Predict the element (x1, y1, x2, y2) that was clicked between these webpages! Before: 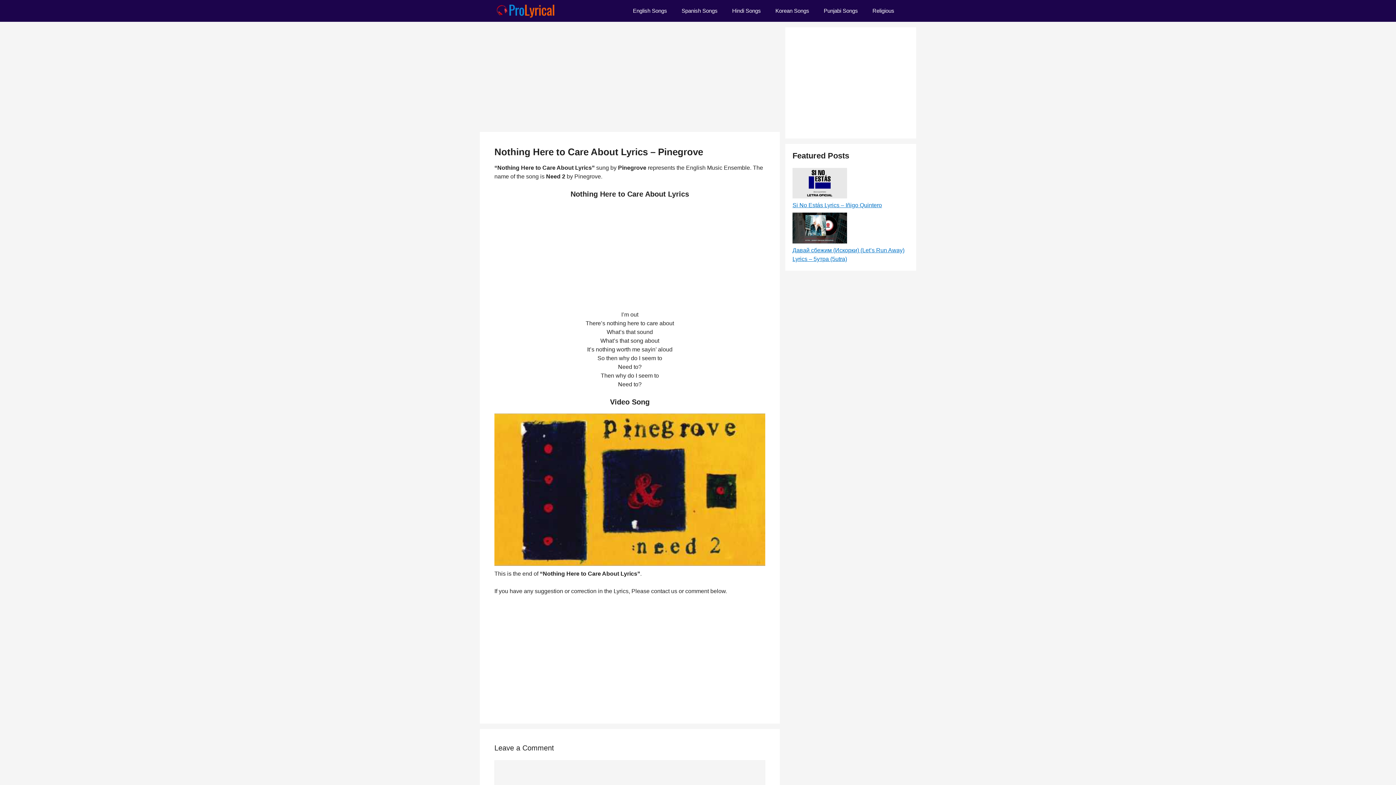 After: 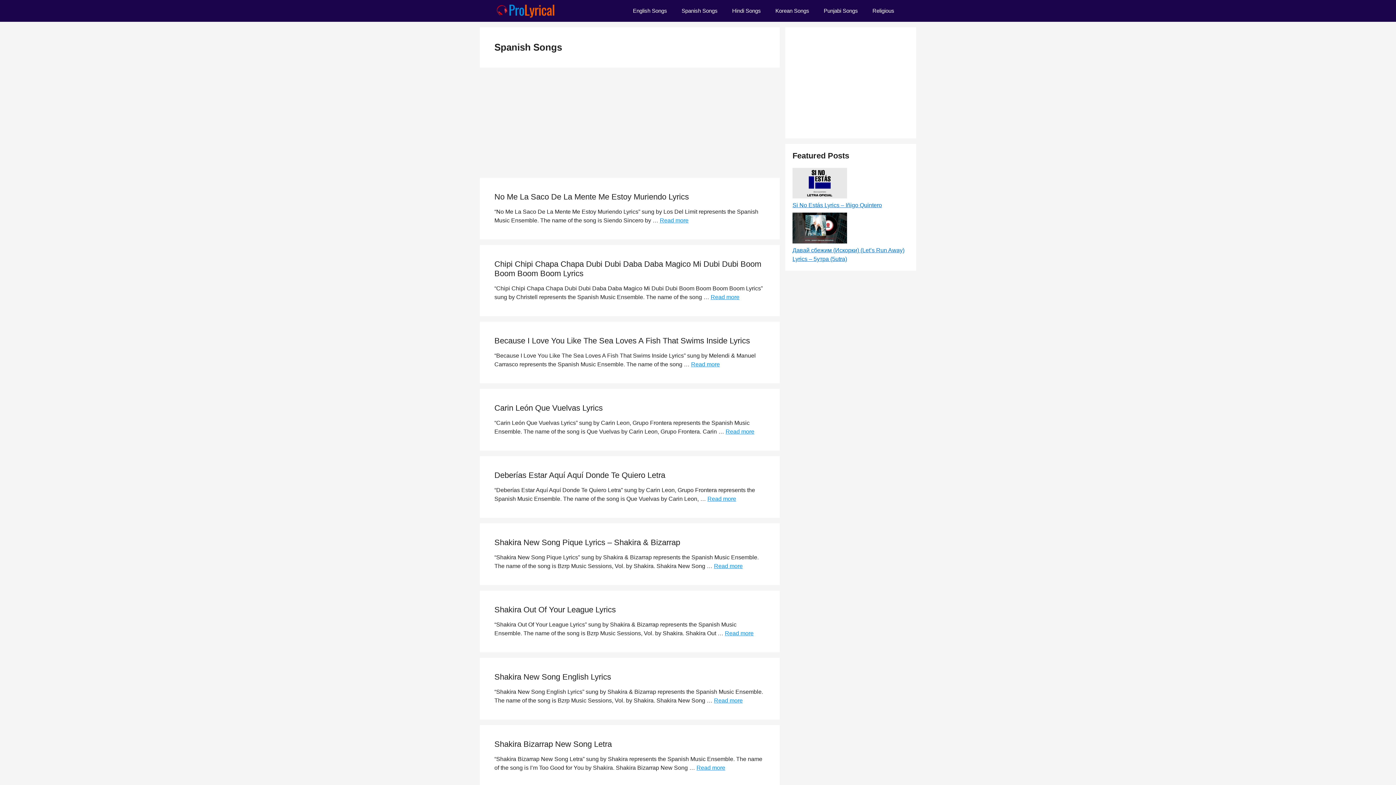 Action: bbox: (674, 0, 725, 21) label: Spanish Songs